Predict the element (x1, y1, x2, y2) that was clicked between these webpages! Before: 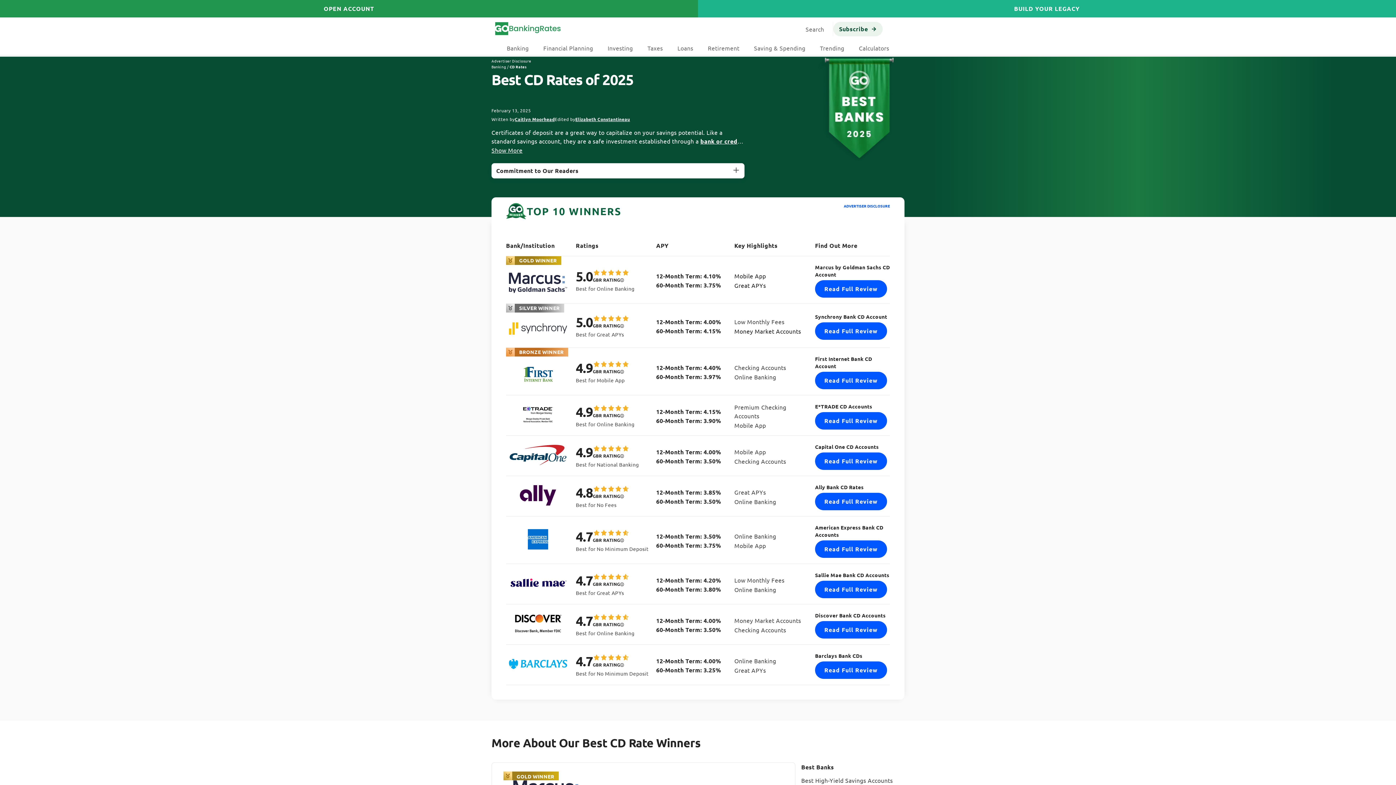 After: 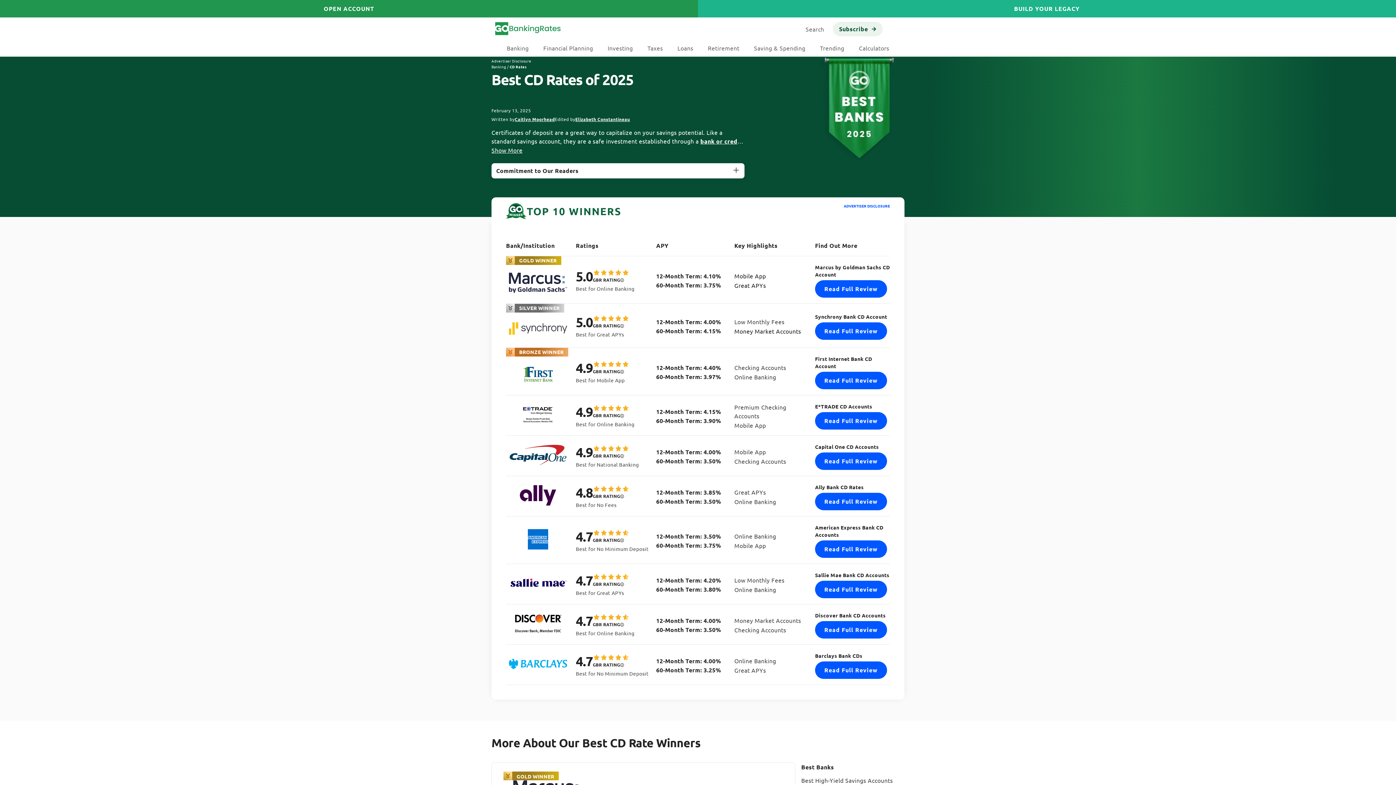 Action: bbox: (818, 493, 883, 510) label: Read Full Review